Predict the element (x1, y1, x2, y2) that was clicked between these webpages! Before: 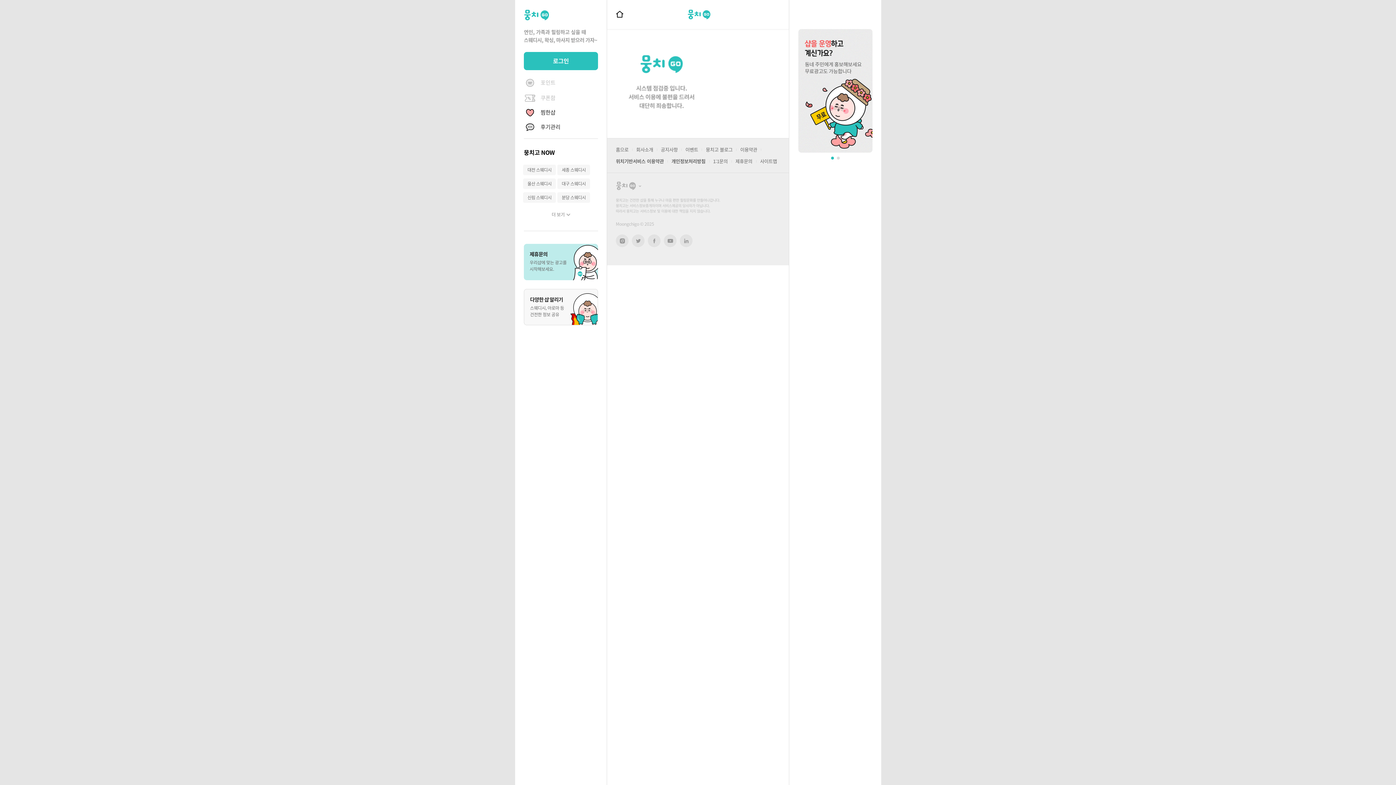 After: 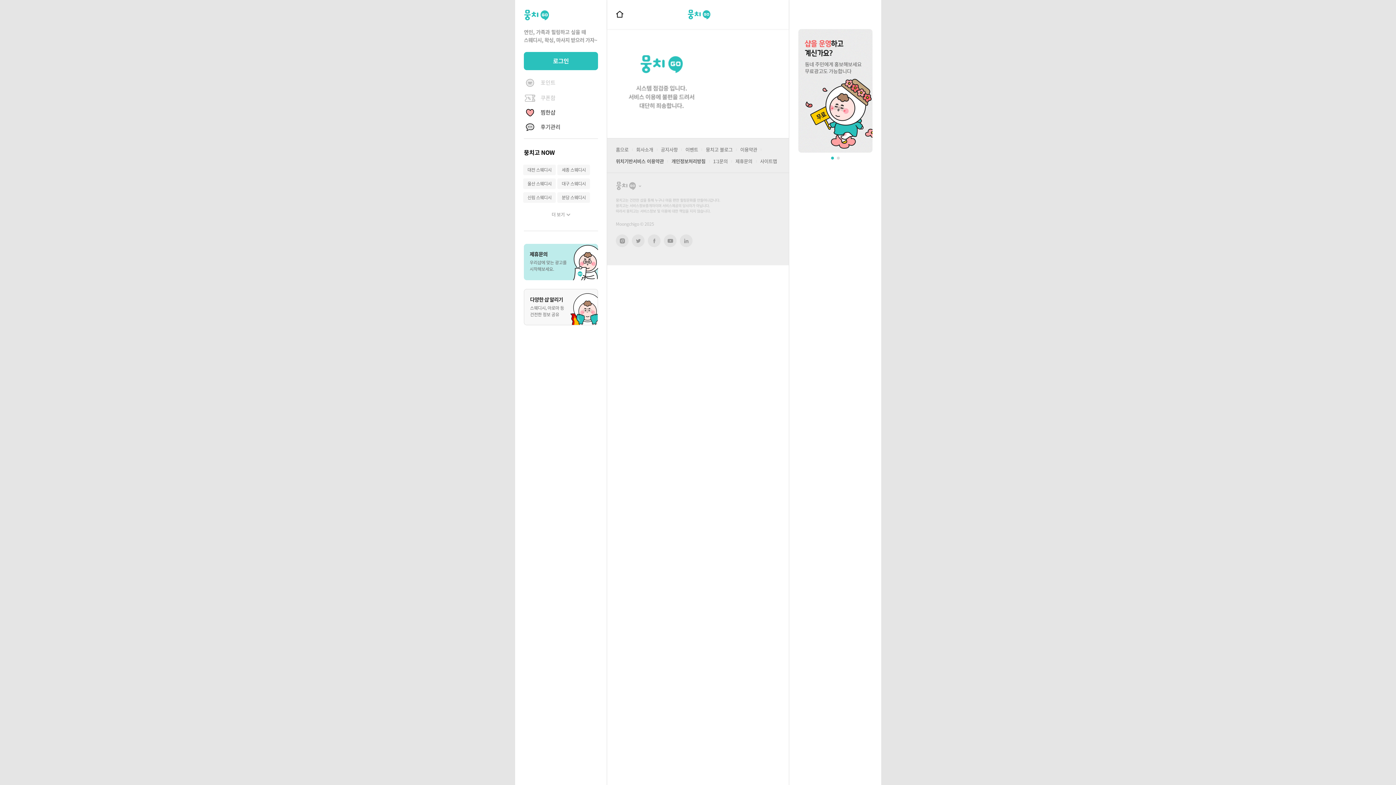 Action: bbox: (616, 234, 628, 247) label: 인스타그램 새창열기